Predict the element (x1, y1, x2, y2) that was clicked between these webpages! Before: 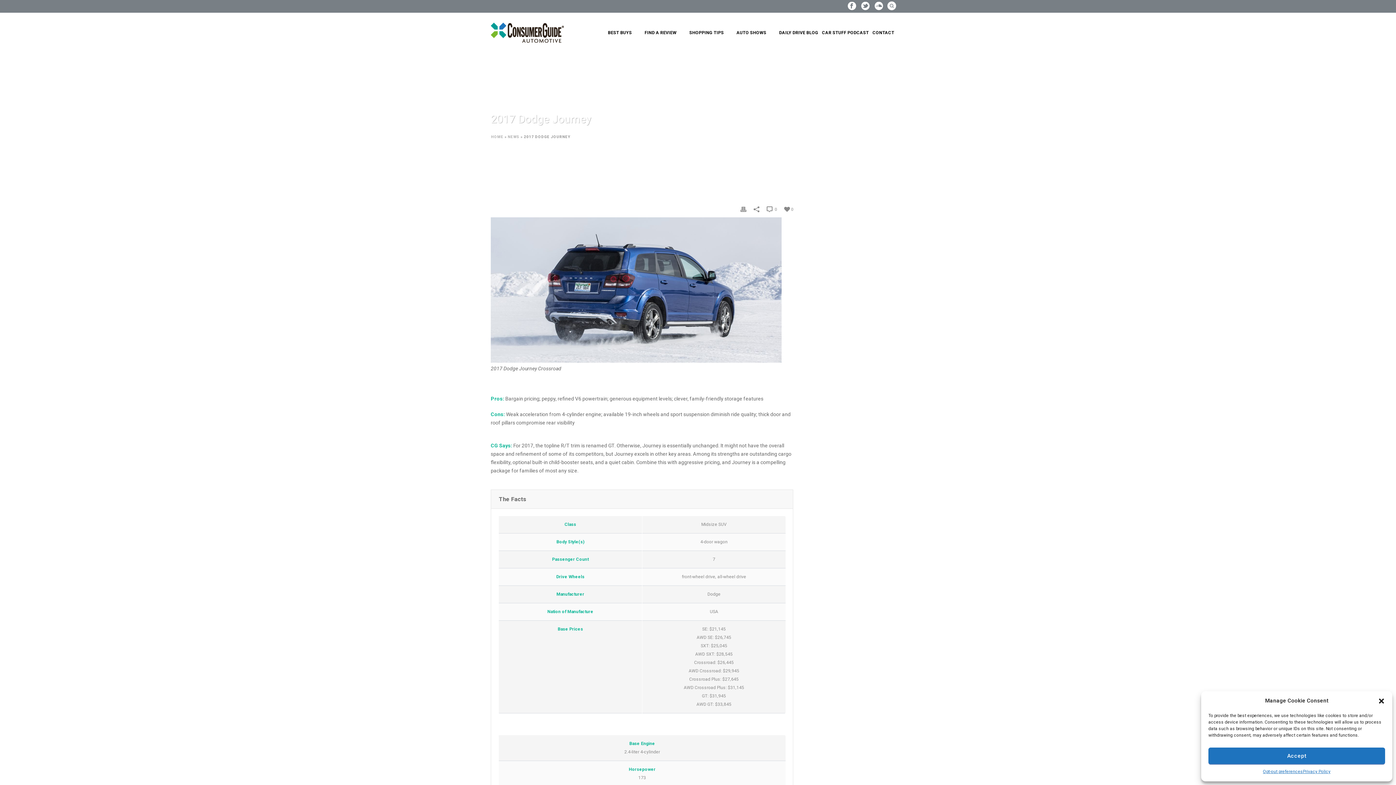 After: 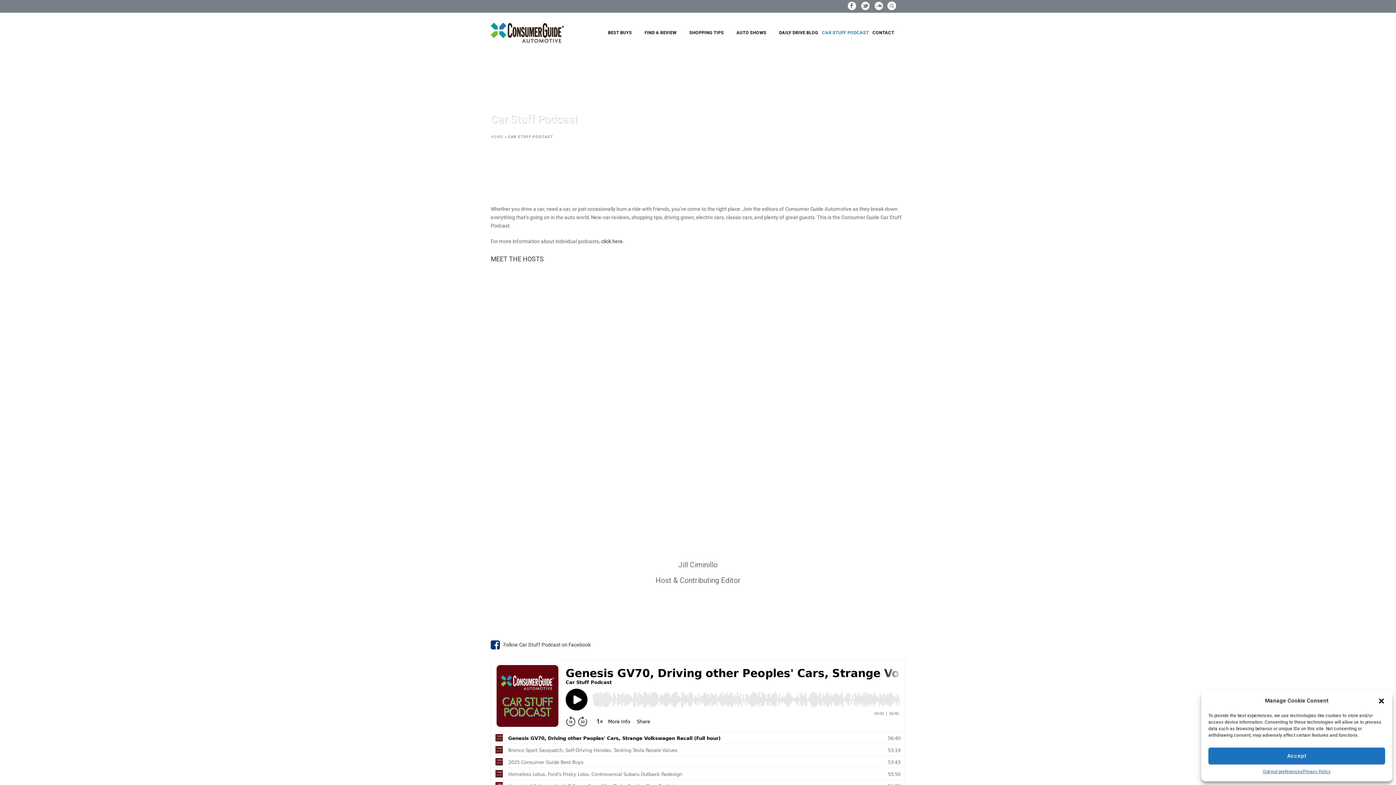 Action: label: CAR STUFF PODCAST bbox: (820, 12, 870, 52)